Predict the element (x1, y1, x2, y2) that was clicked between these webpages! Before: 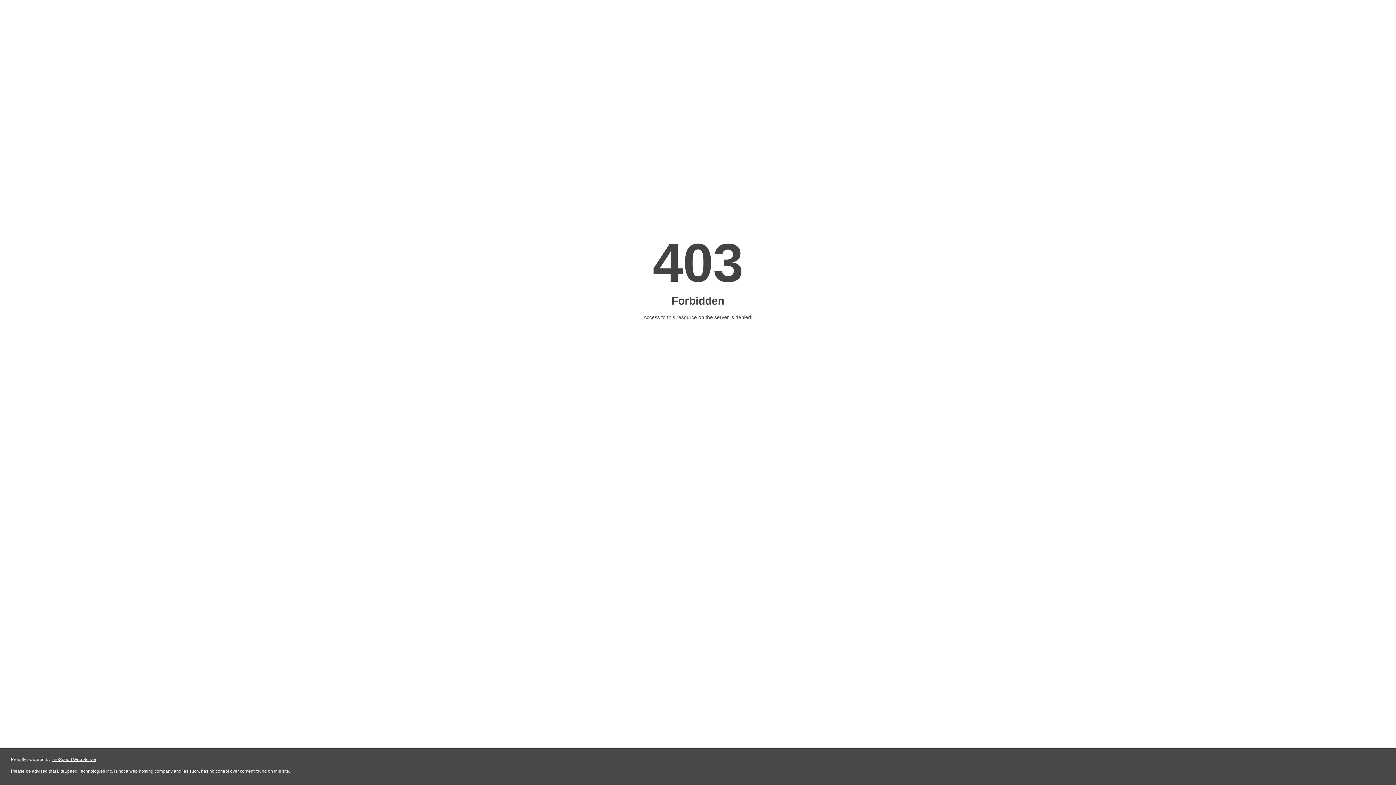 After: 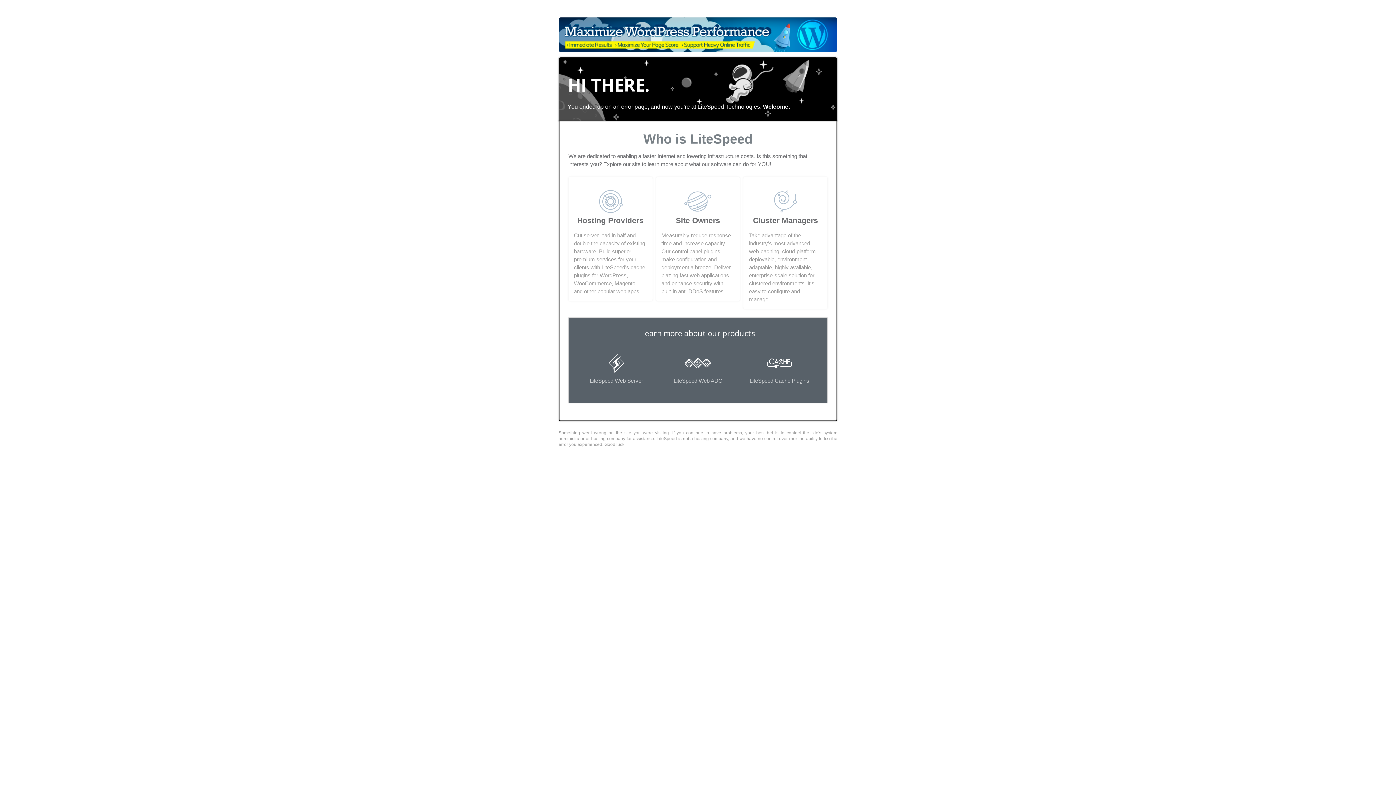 Action: bbox: (51, 757, 96, 762) label: LiteSpeed Web Server